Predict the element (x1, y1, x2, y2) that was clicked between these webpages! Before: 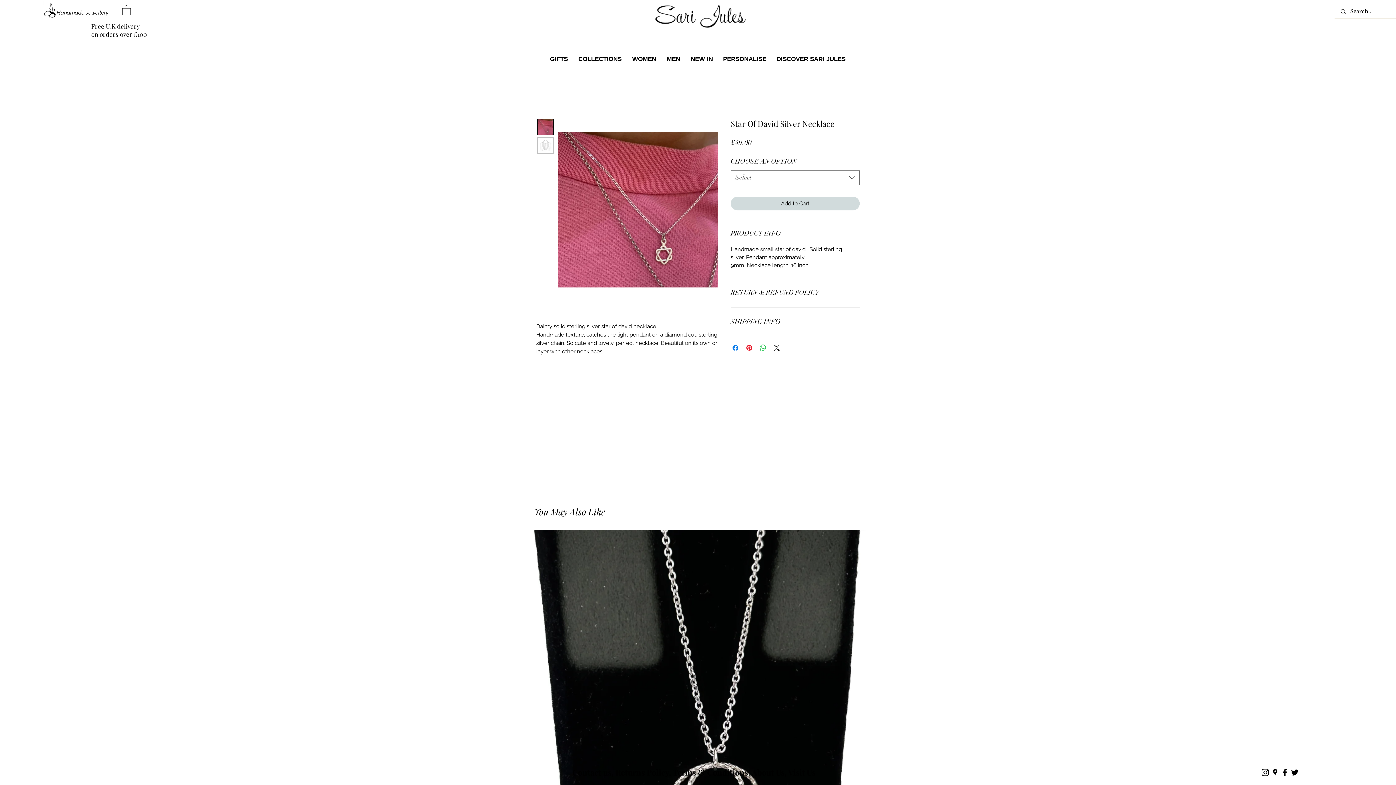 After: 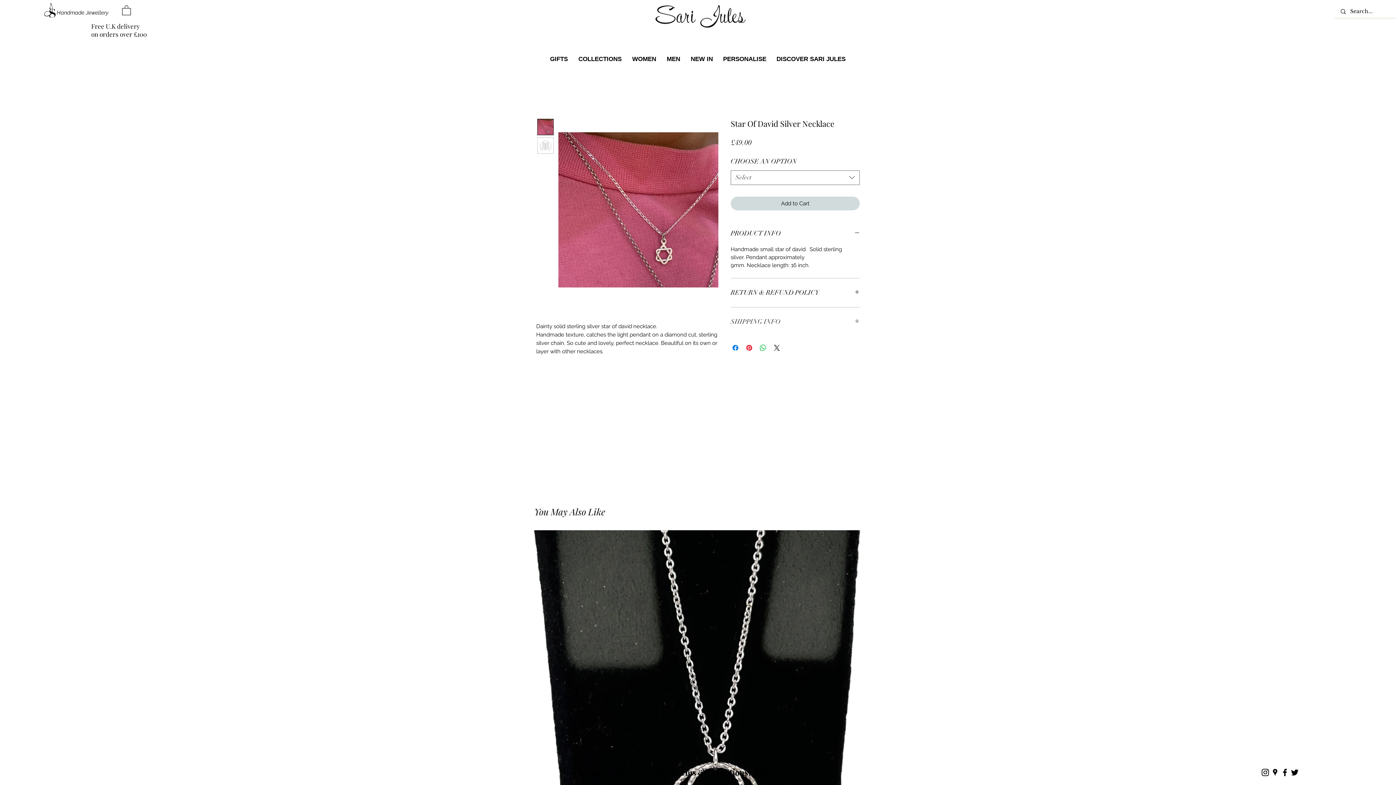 Action: label: SHIPPING INFO bbox: (730, 316, 860, 327)